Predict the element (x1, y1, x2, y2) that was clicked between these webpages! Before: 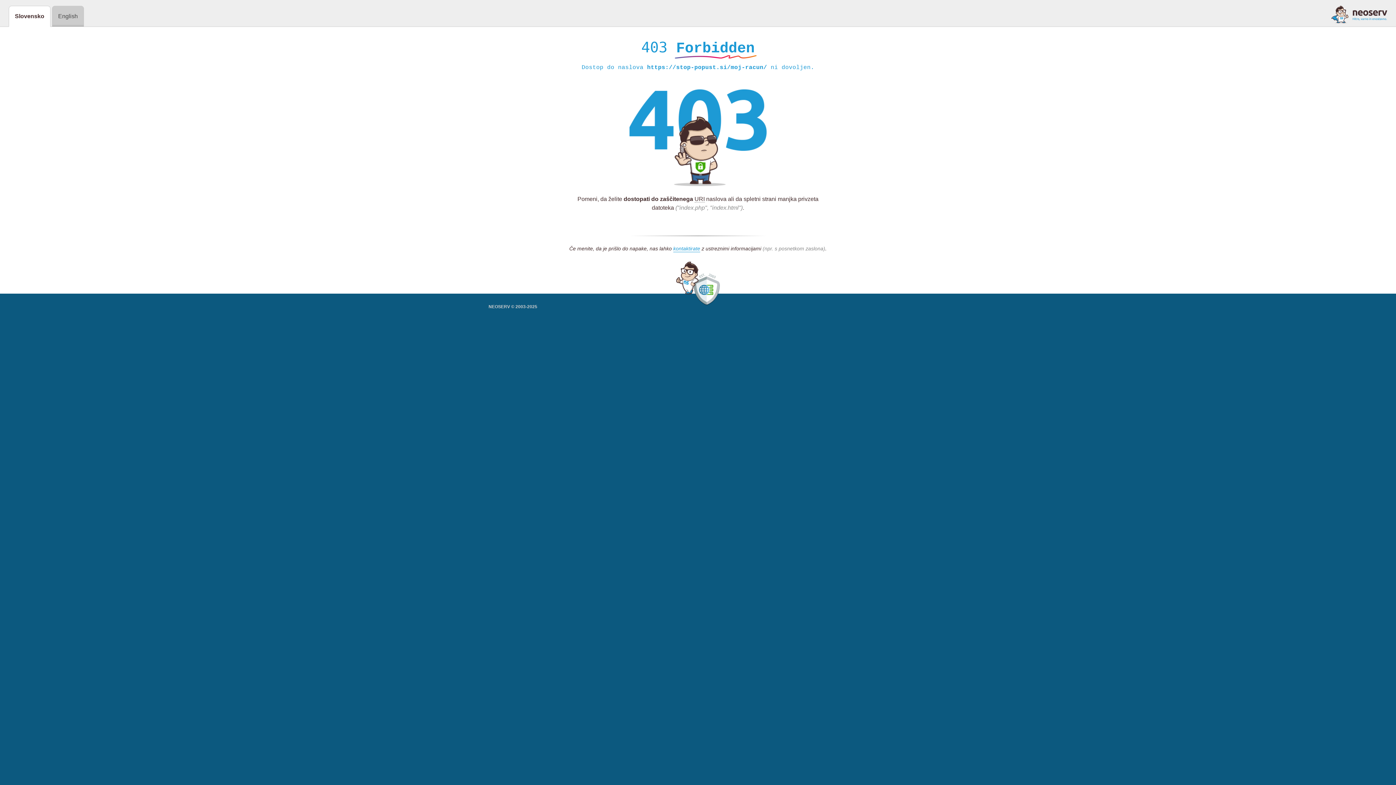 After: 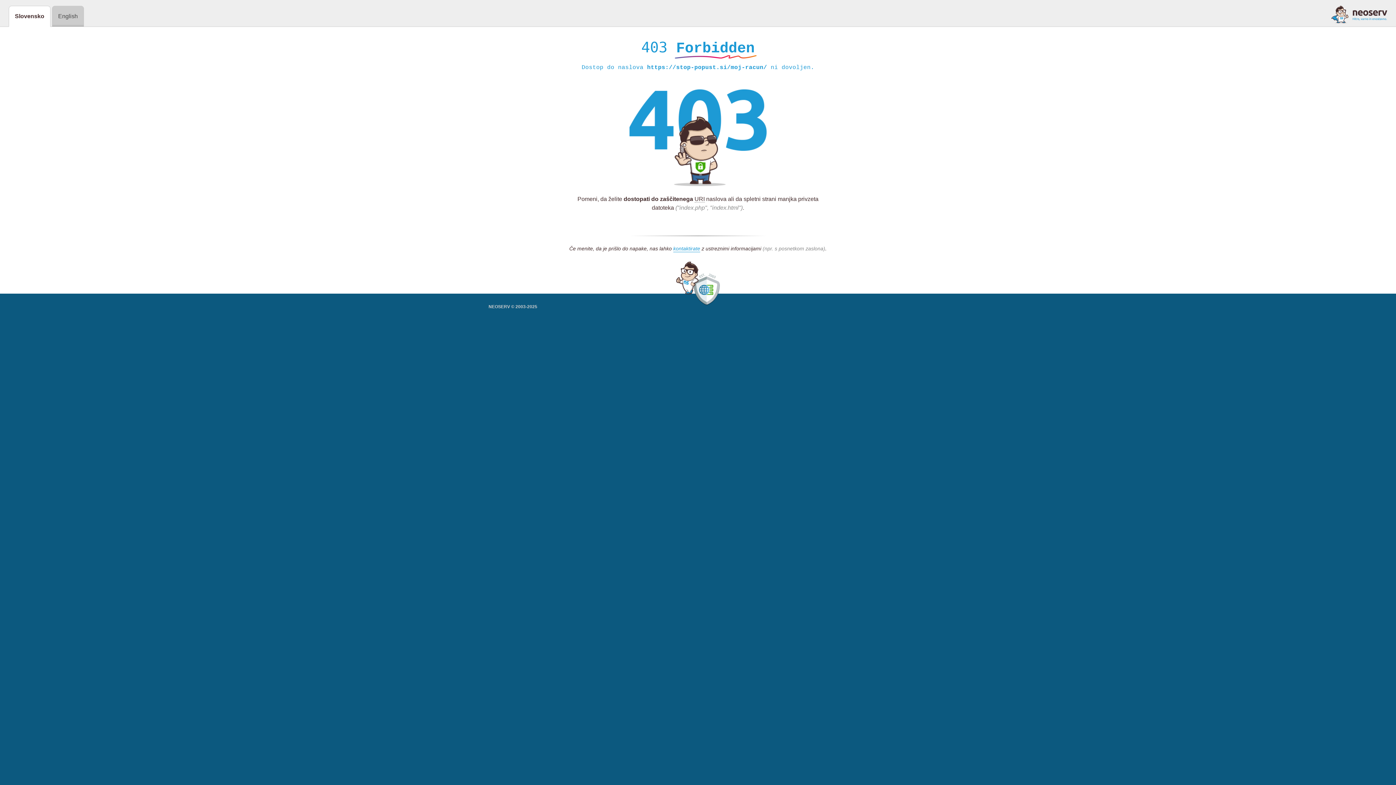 Action: bbox: (1331, 5, 1387, 23)